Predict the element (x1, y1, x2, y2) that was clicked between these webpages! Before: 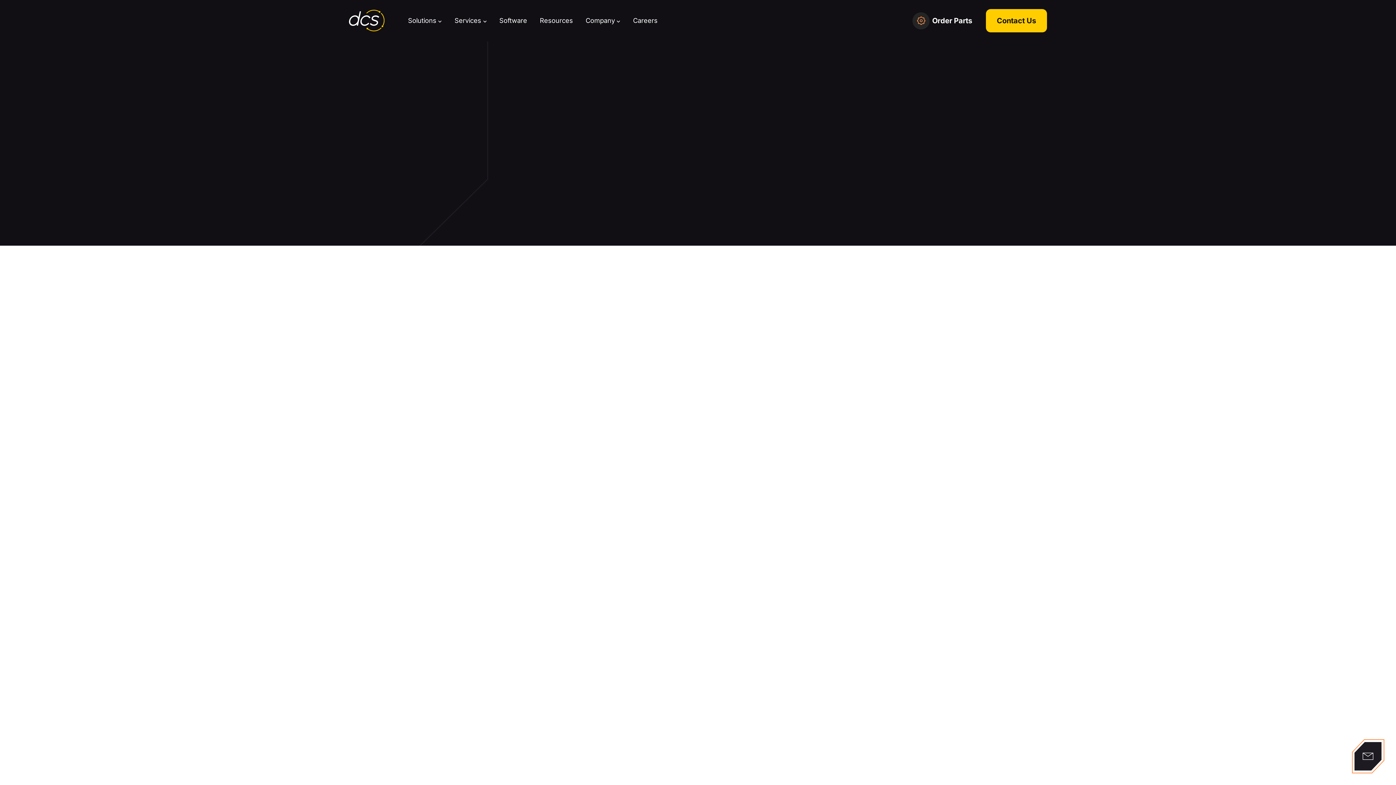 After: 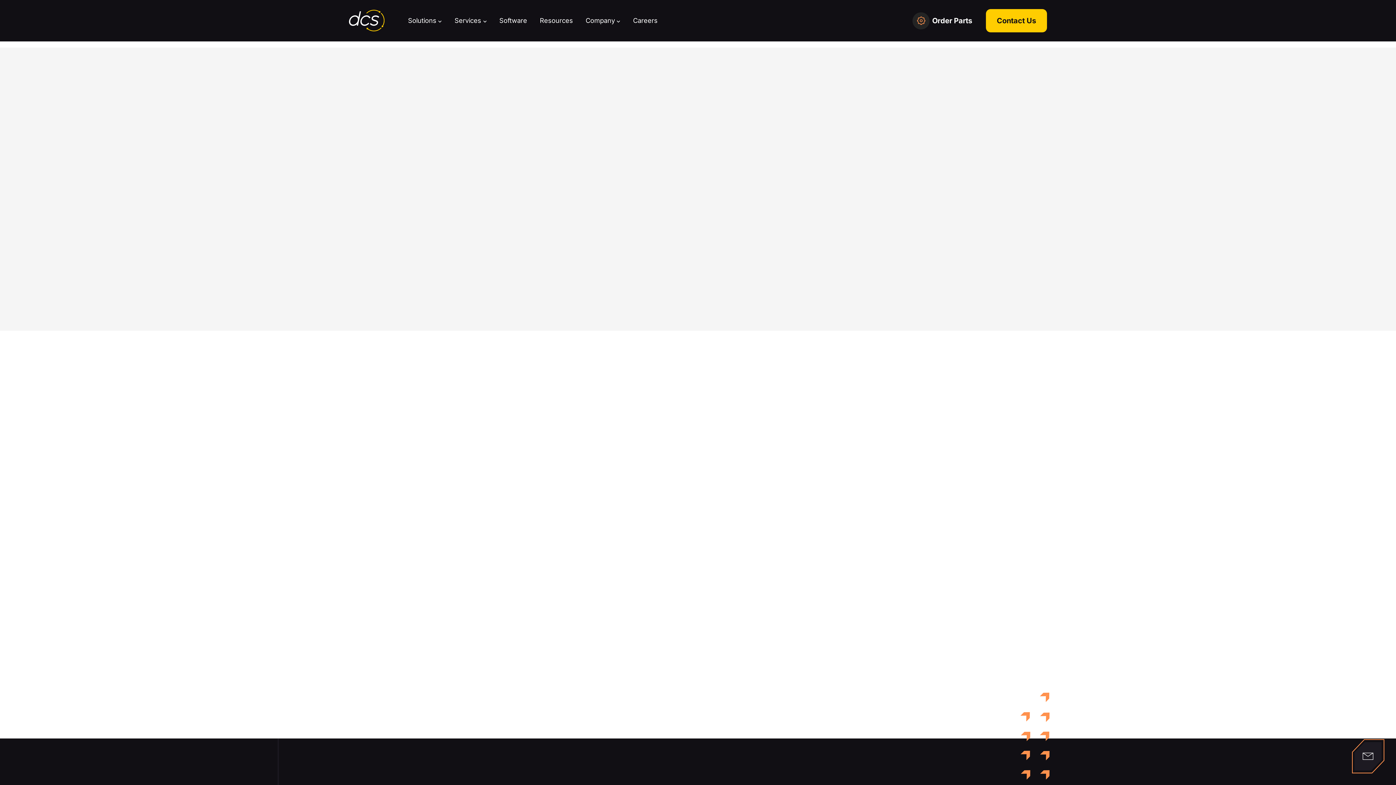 Action: bbox: (1352, 739, 1384, 773)